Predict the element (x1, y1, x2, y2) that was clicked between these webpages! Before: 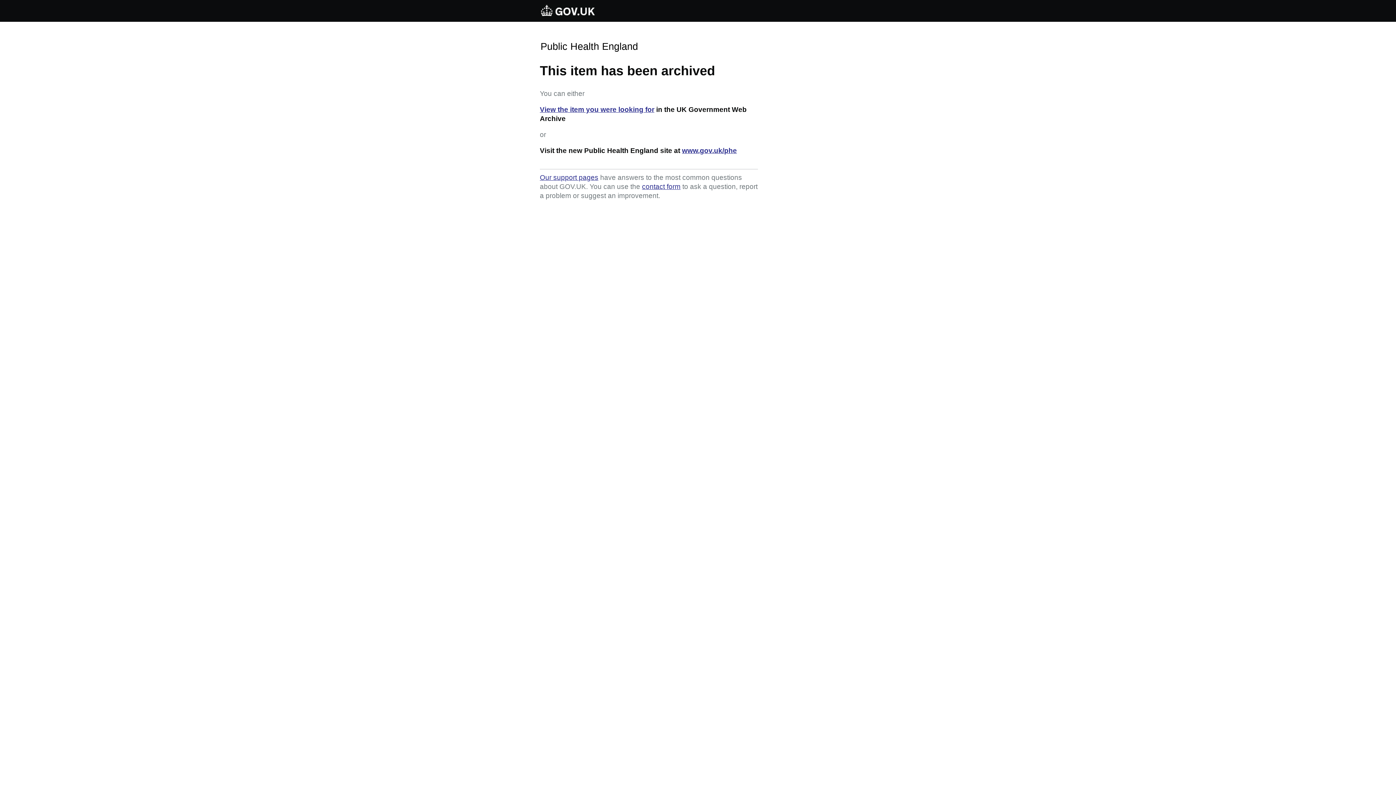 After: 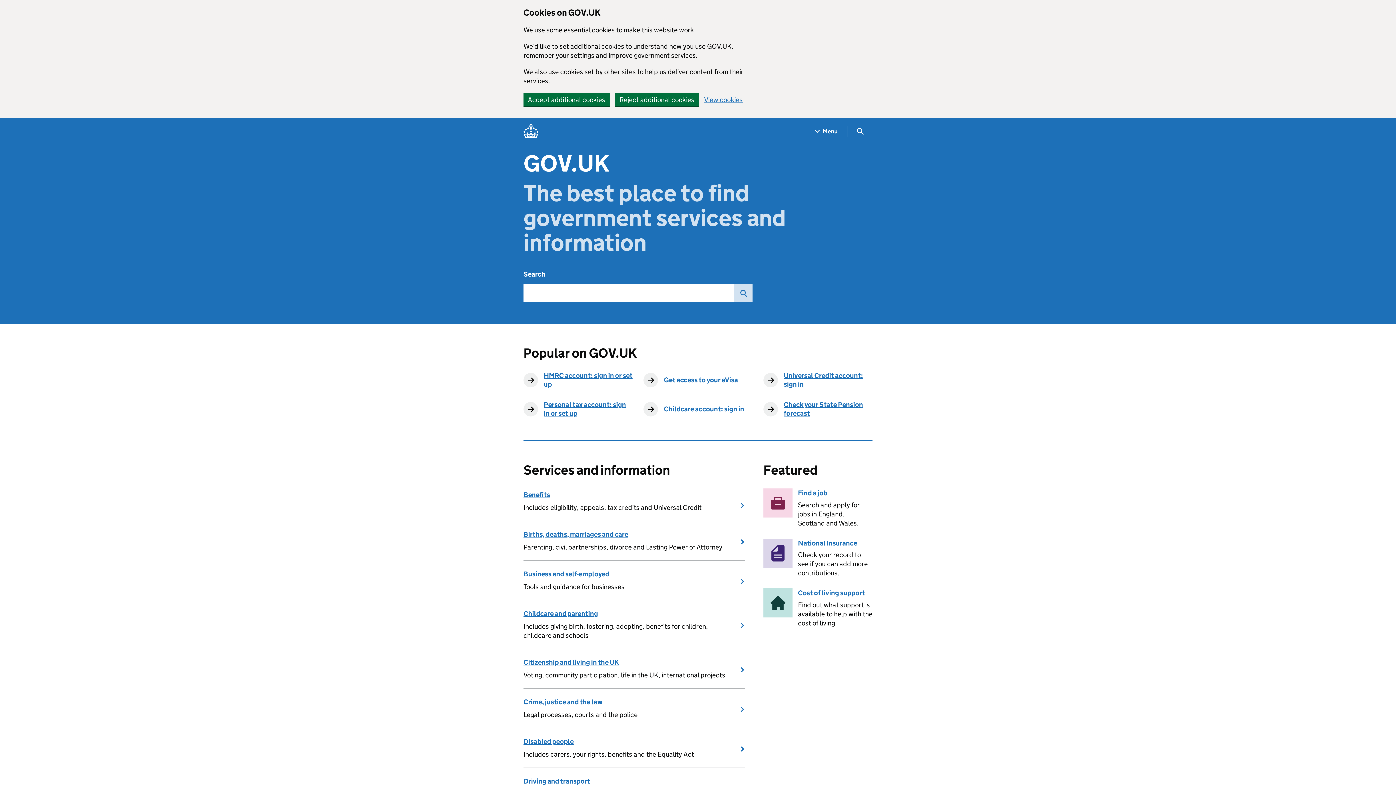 Action: bbox: (540, 4, 596, 18)